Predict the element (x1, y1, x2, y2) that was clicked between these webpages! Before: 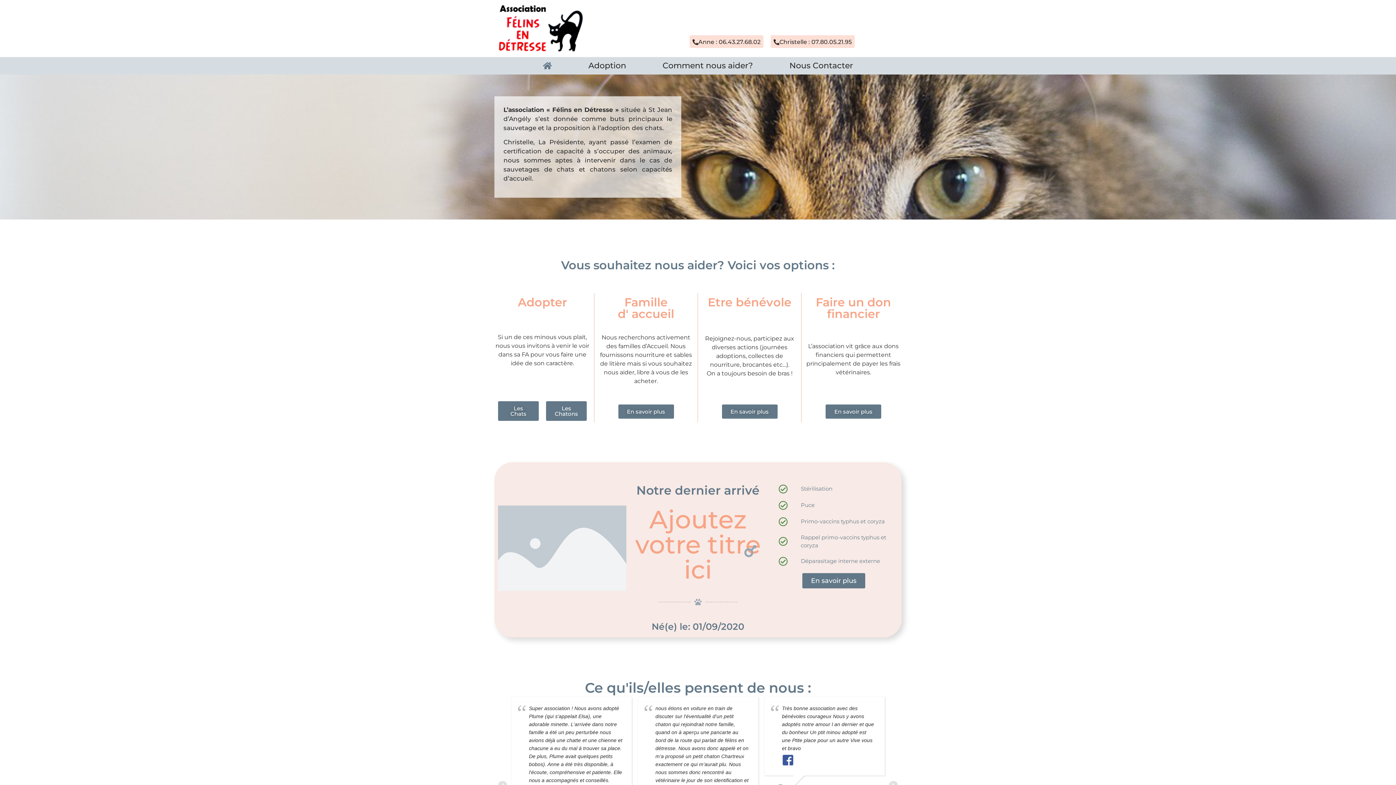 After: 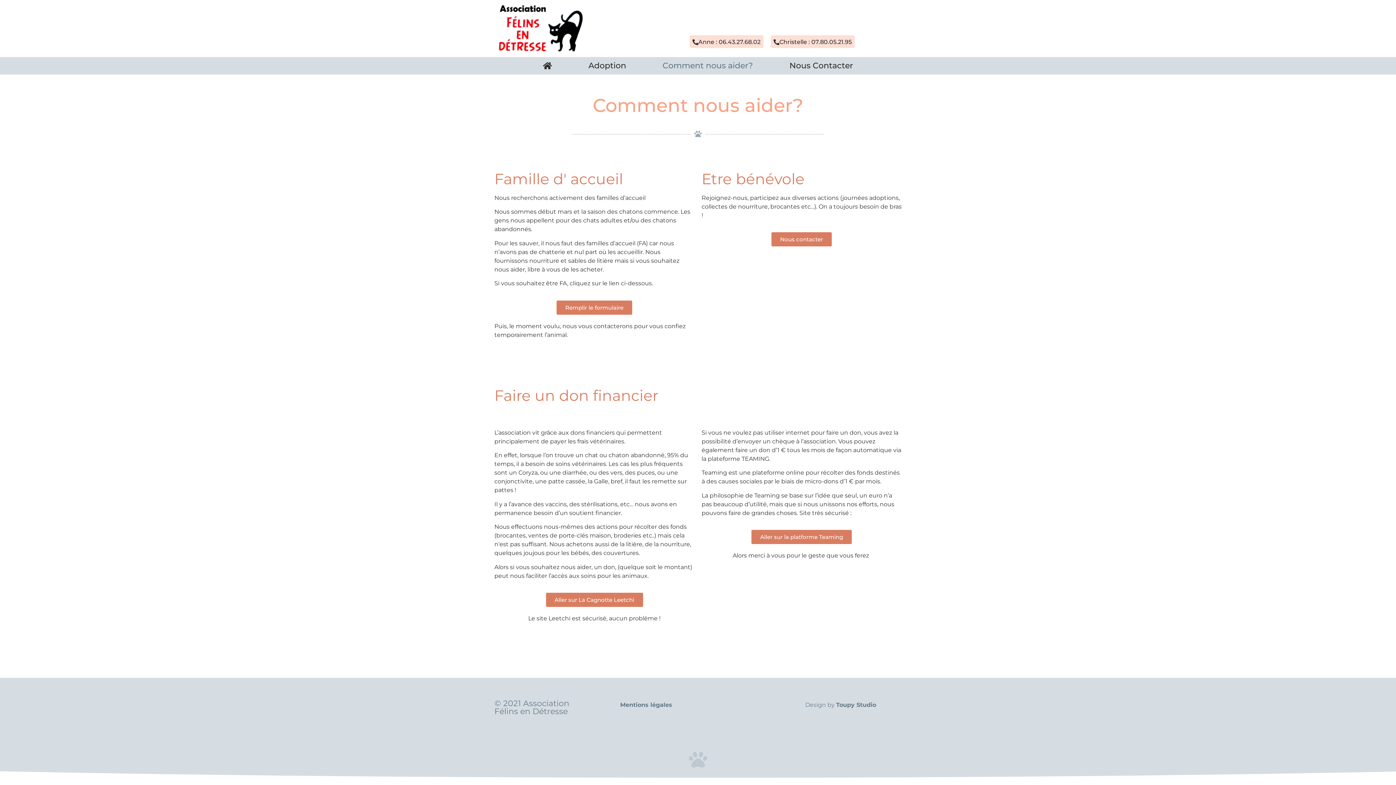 Action: label: Comment nous aider? bbox: (662, 57, 753, 74)